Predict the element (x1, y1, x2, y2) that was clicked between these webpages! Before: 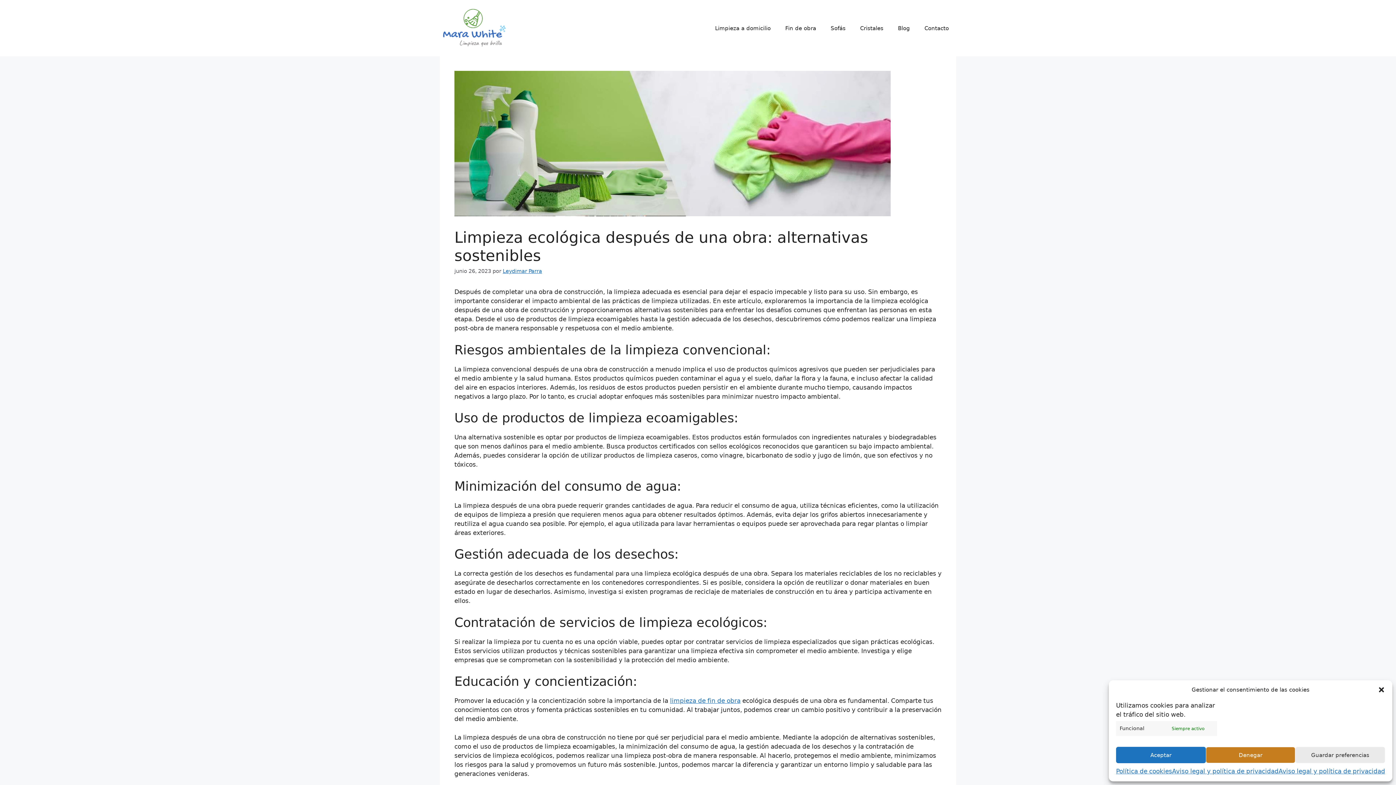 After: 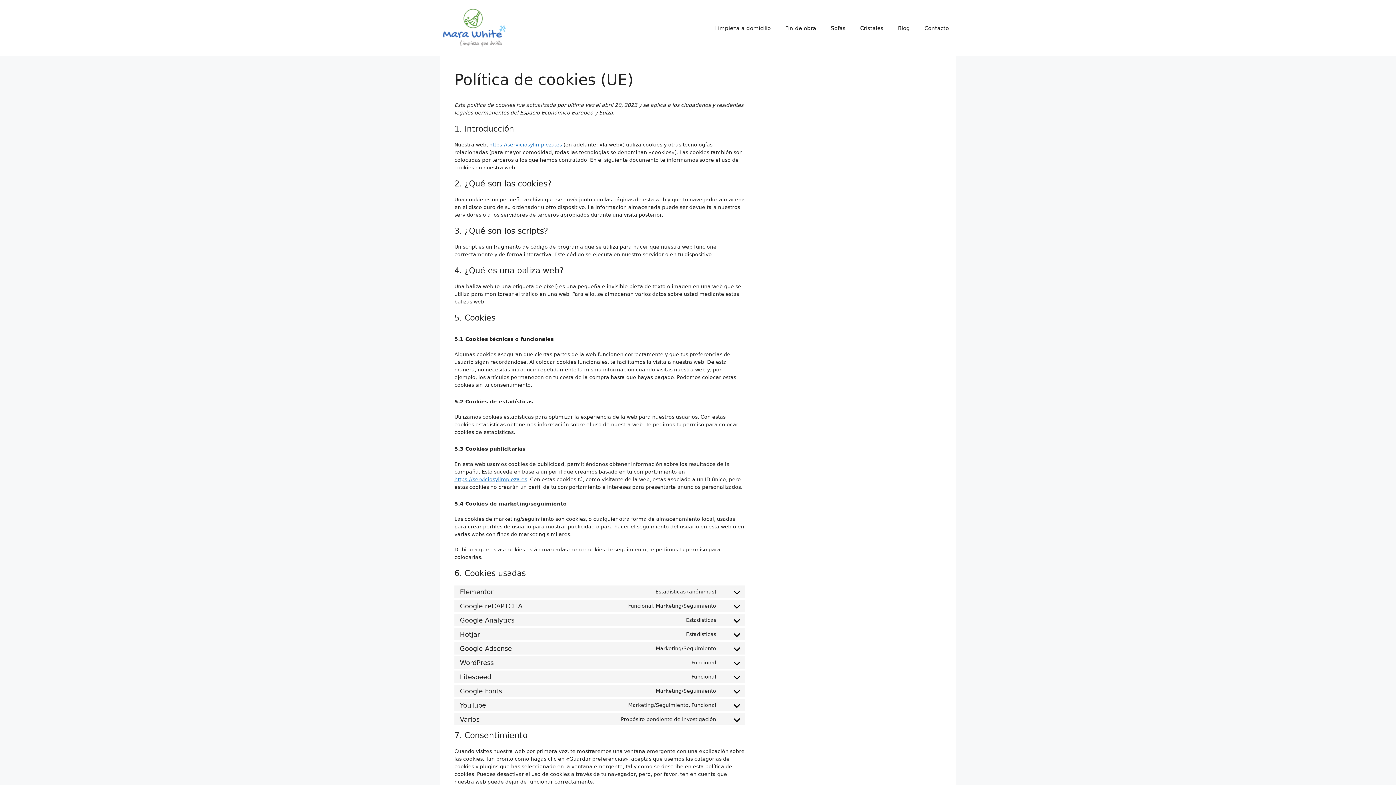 Action: label: Política de cookies bbox: (1116, 767, 1172, 776)